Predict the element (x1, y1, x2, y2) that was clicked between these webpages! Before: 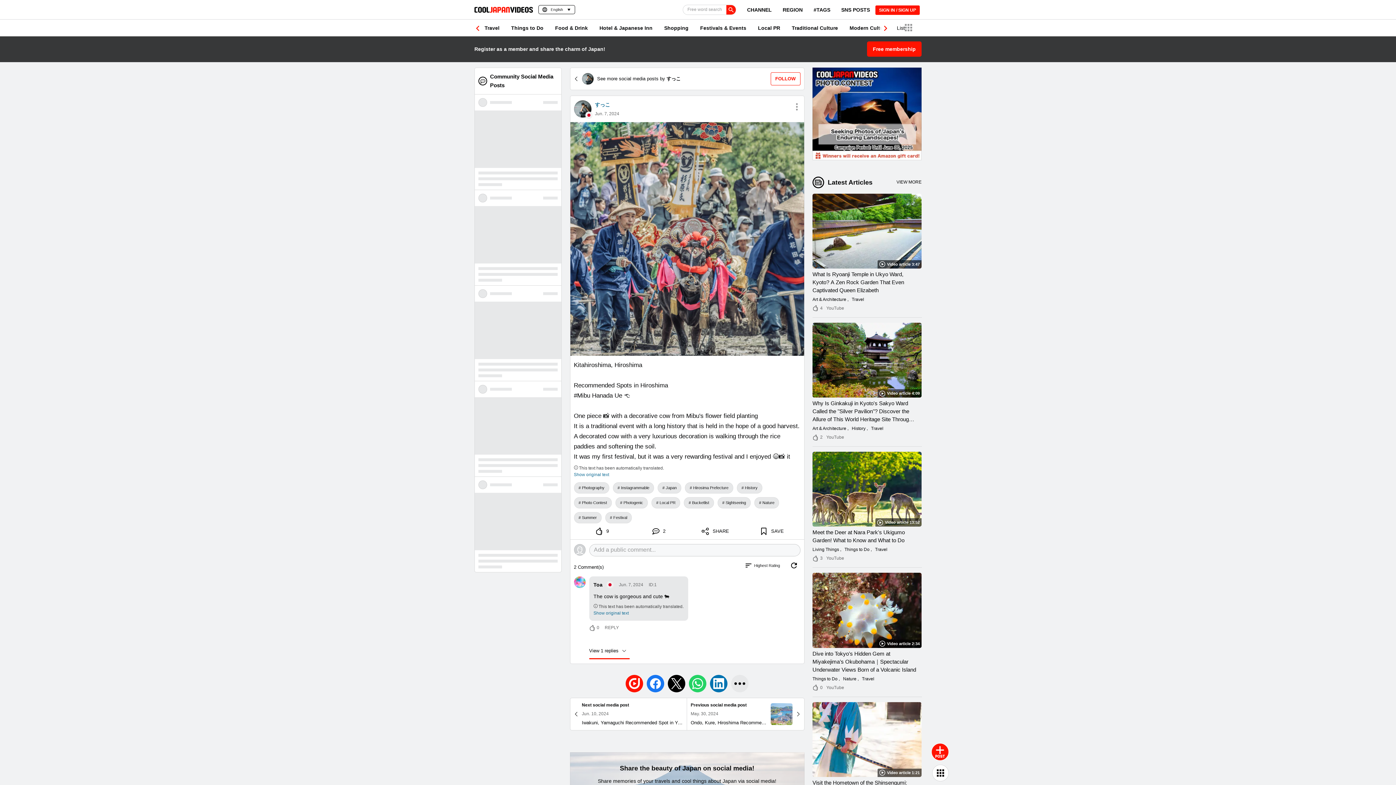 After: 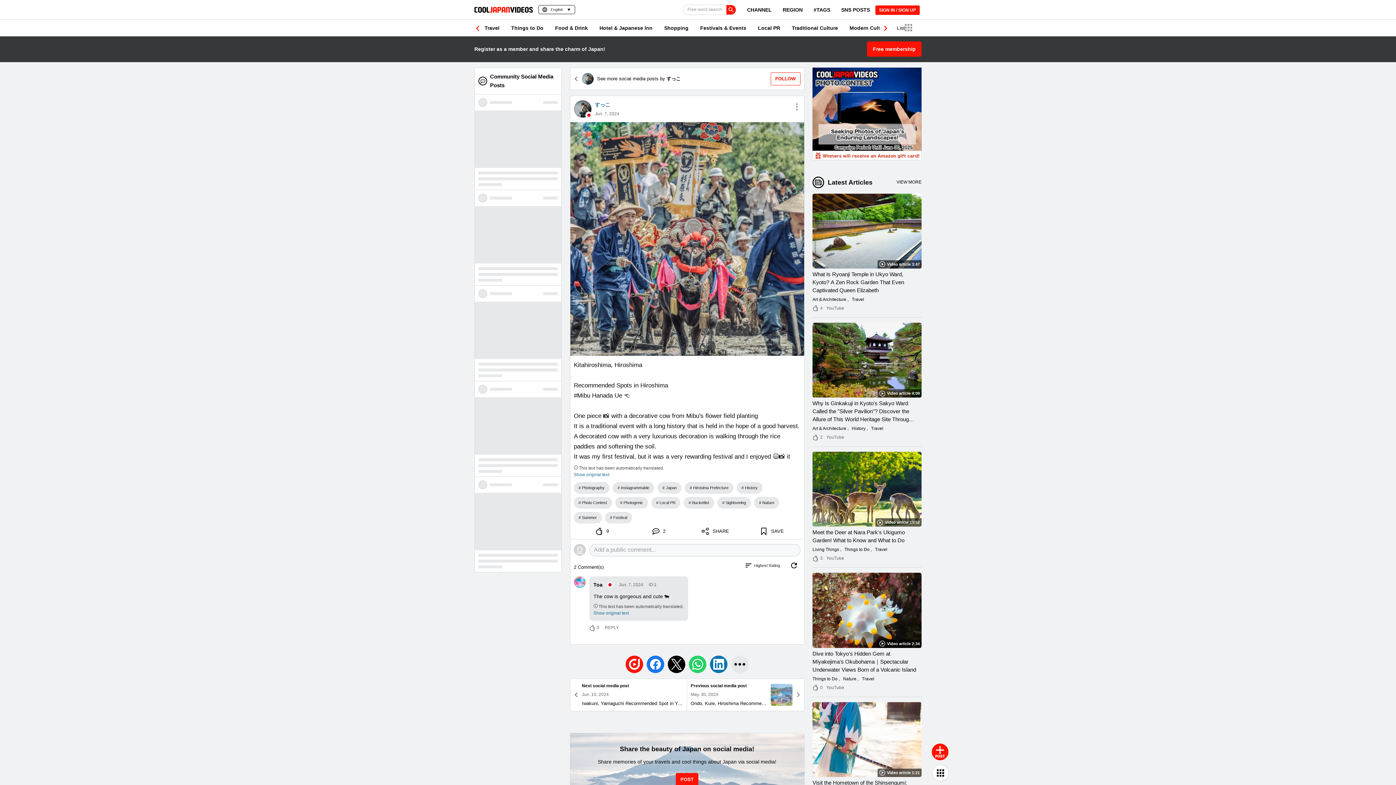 Action: label: View 1 replies  bbox: (589, 647, 629, 659)